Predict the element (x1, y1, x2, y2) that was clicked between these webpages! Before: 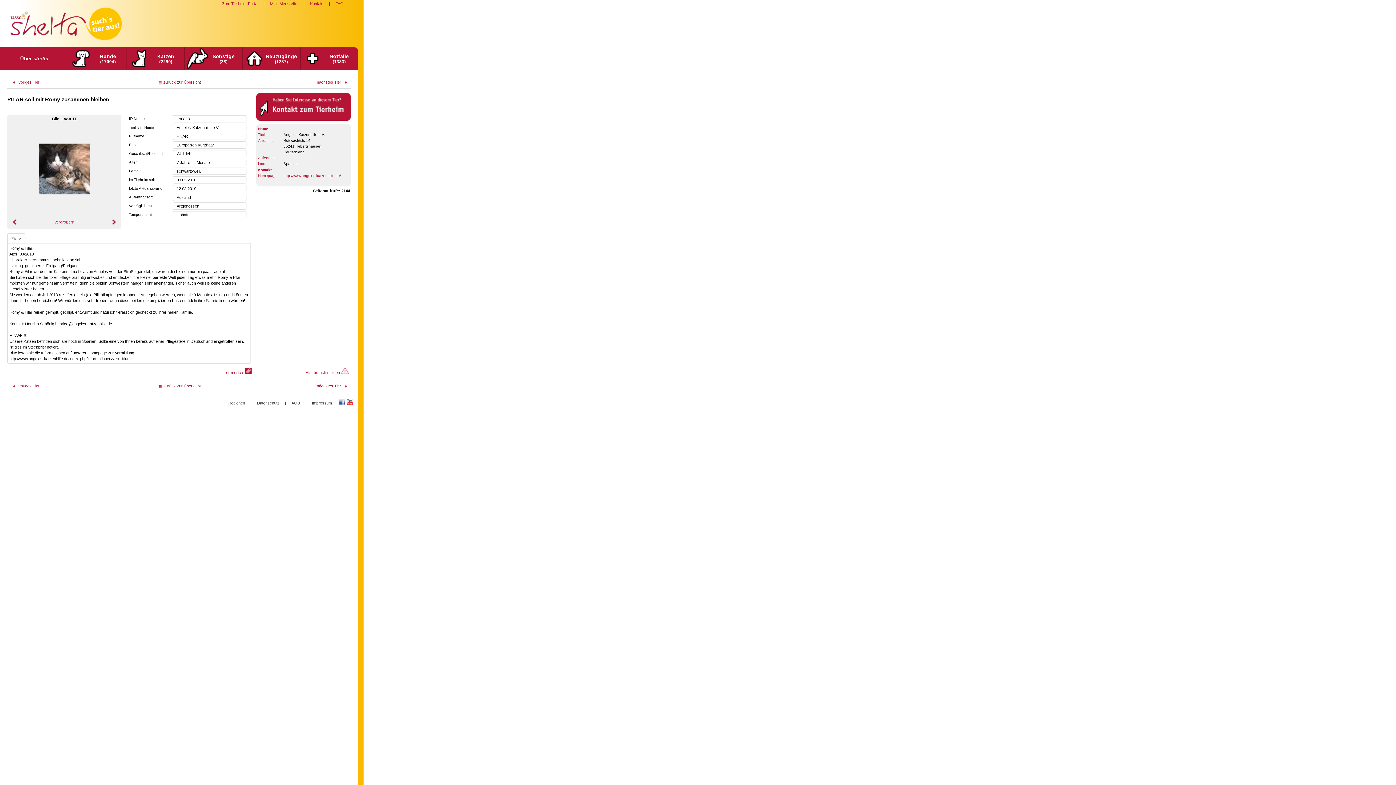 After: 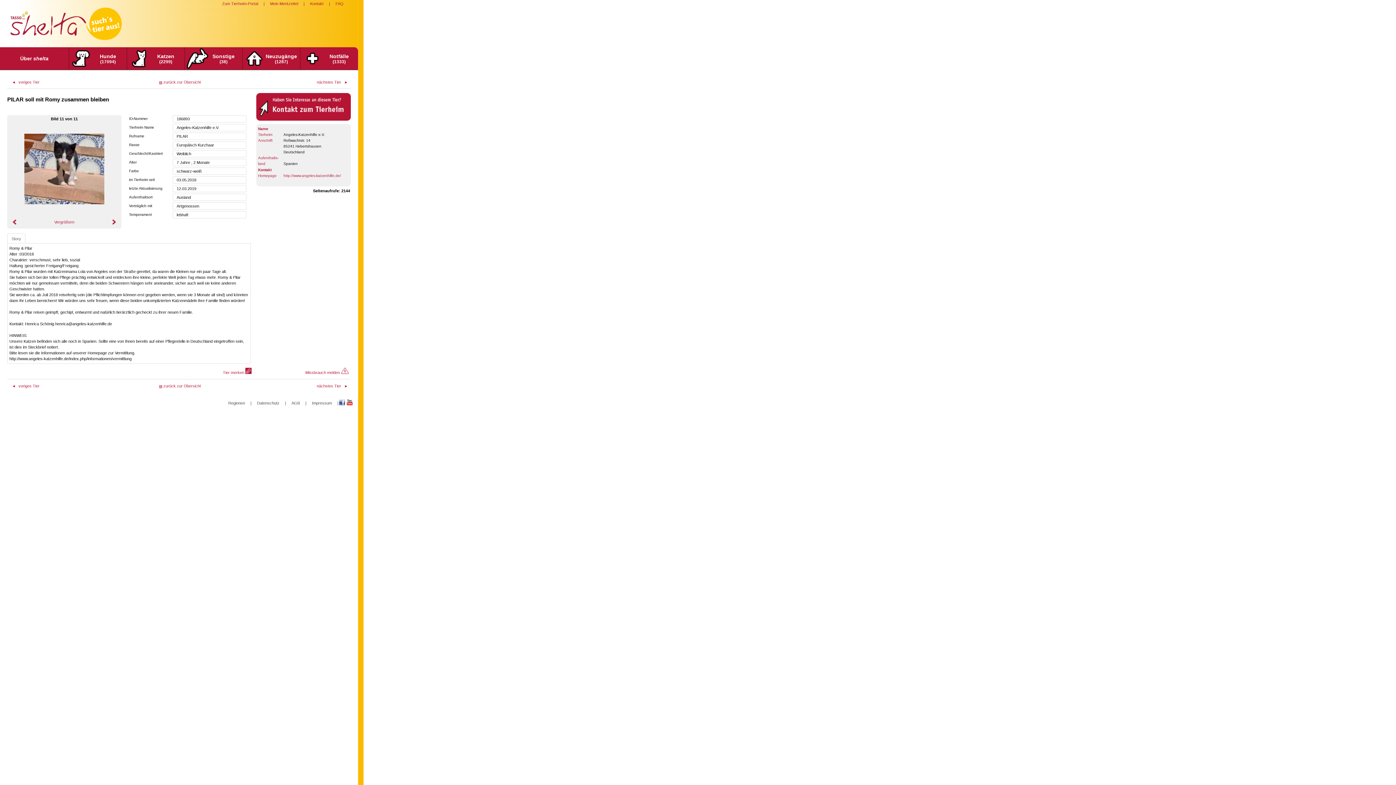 Action: bbox: (8, 219, 21, 226)